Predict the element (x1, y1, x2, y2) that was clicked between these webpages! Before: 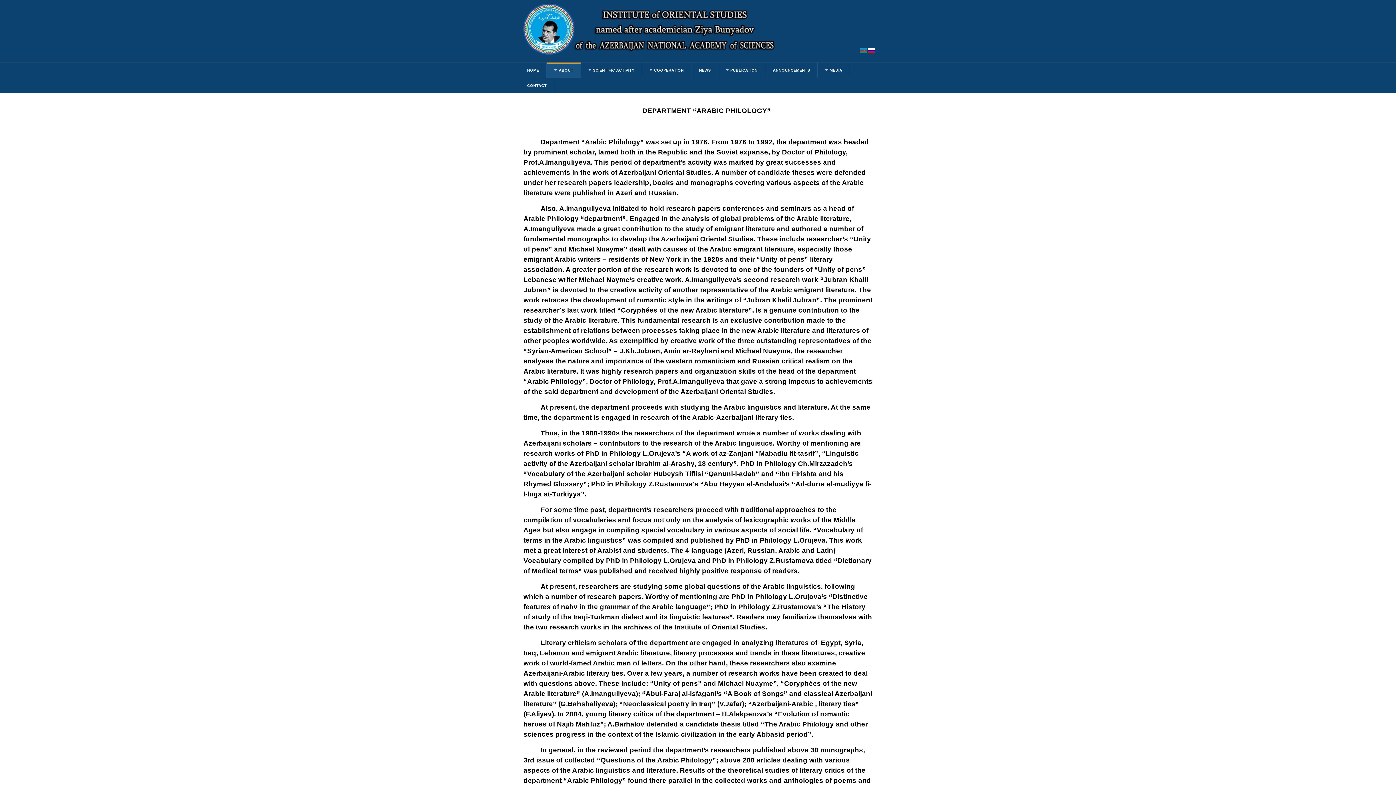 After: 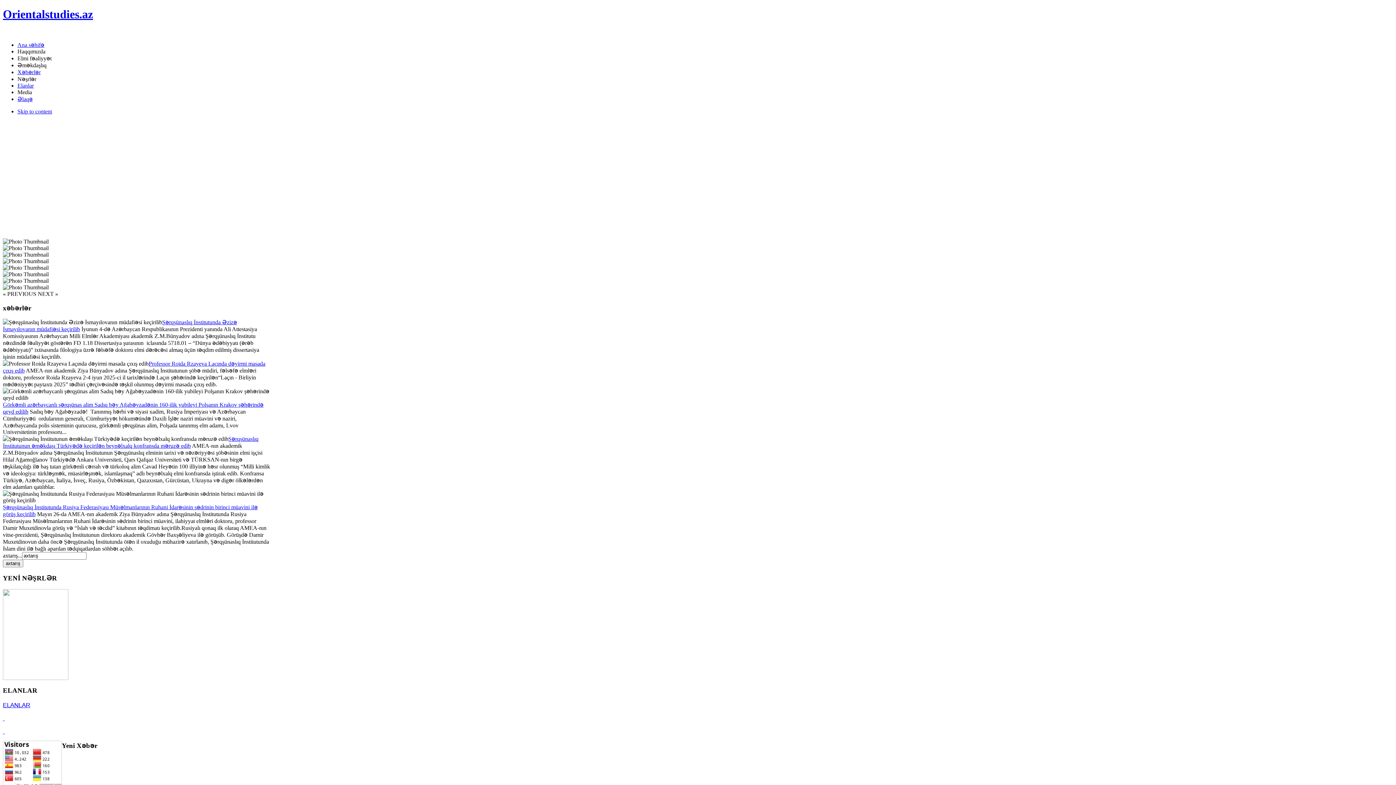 Action: bbox: (860, 48, 866, 53)